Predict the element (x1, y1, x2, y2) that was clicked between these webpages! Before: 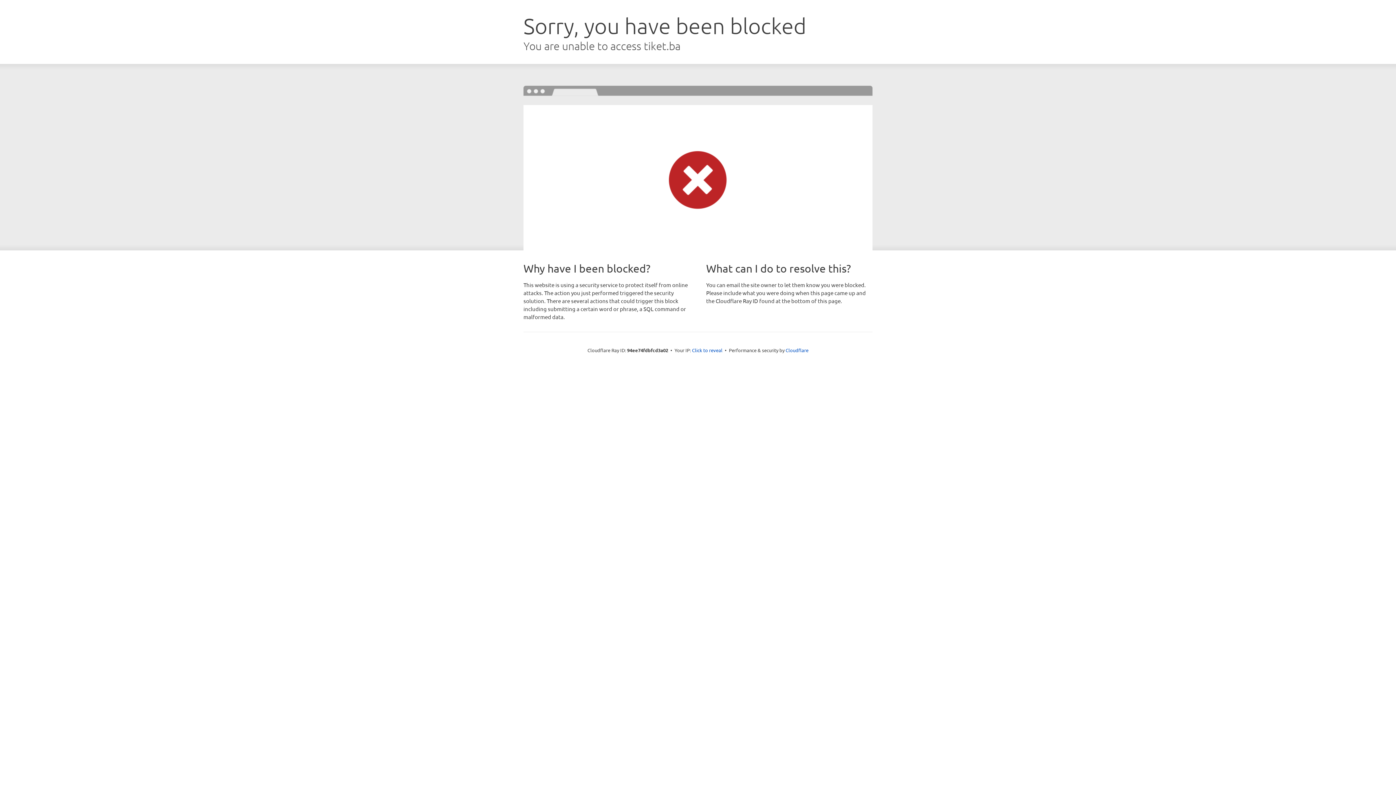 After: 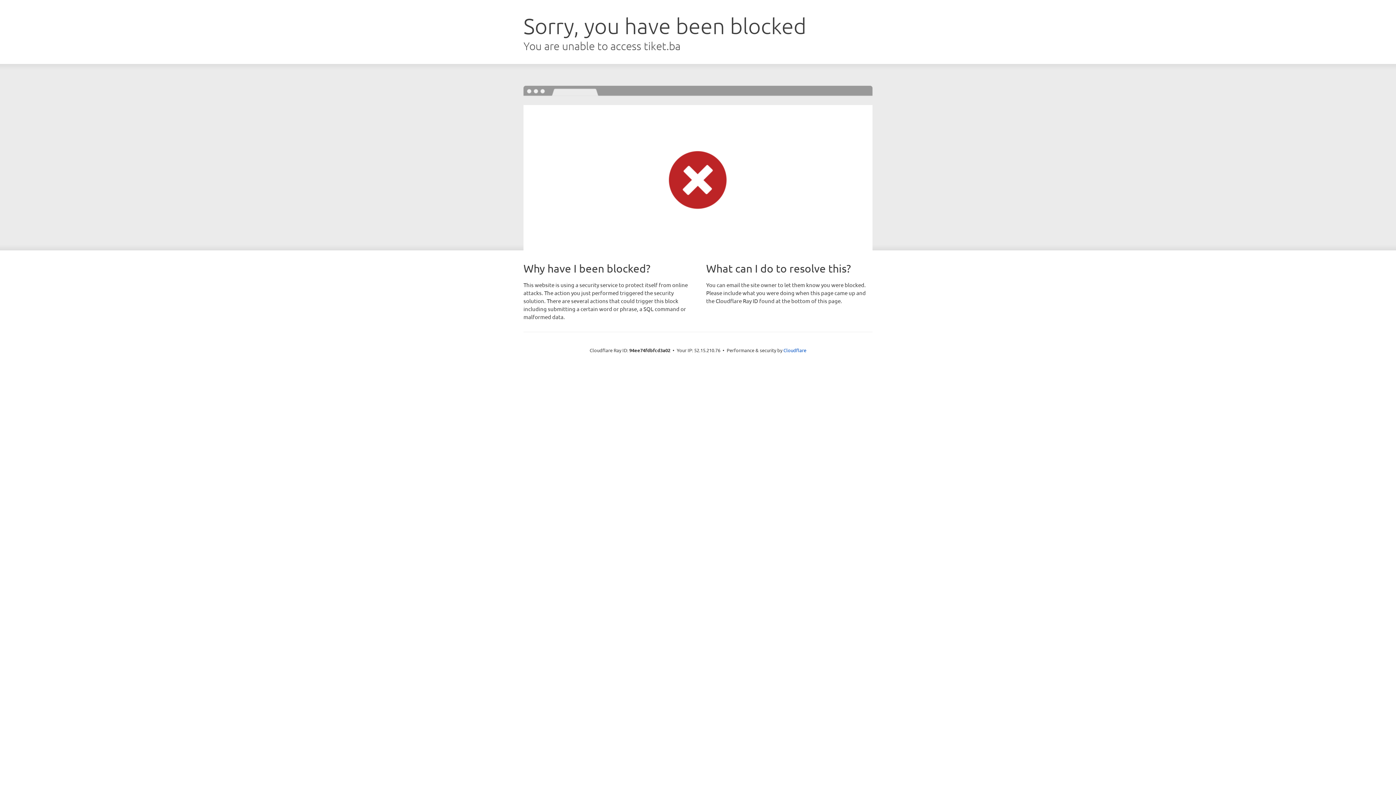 Action: bbox: (692, 346, 722, 353) label: Click to reveal